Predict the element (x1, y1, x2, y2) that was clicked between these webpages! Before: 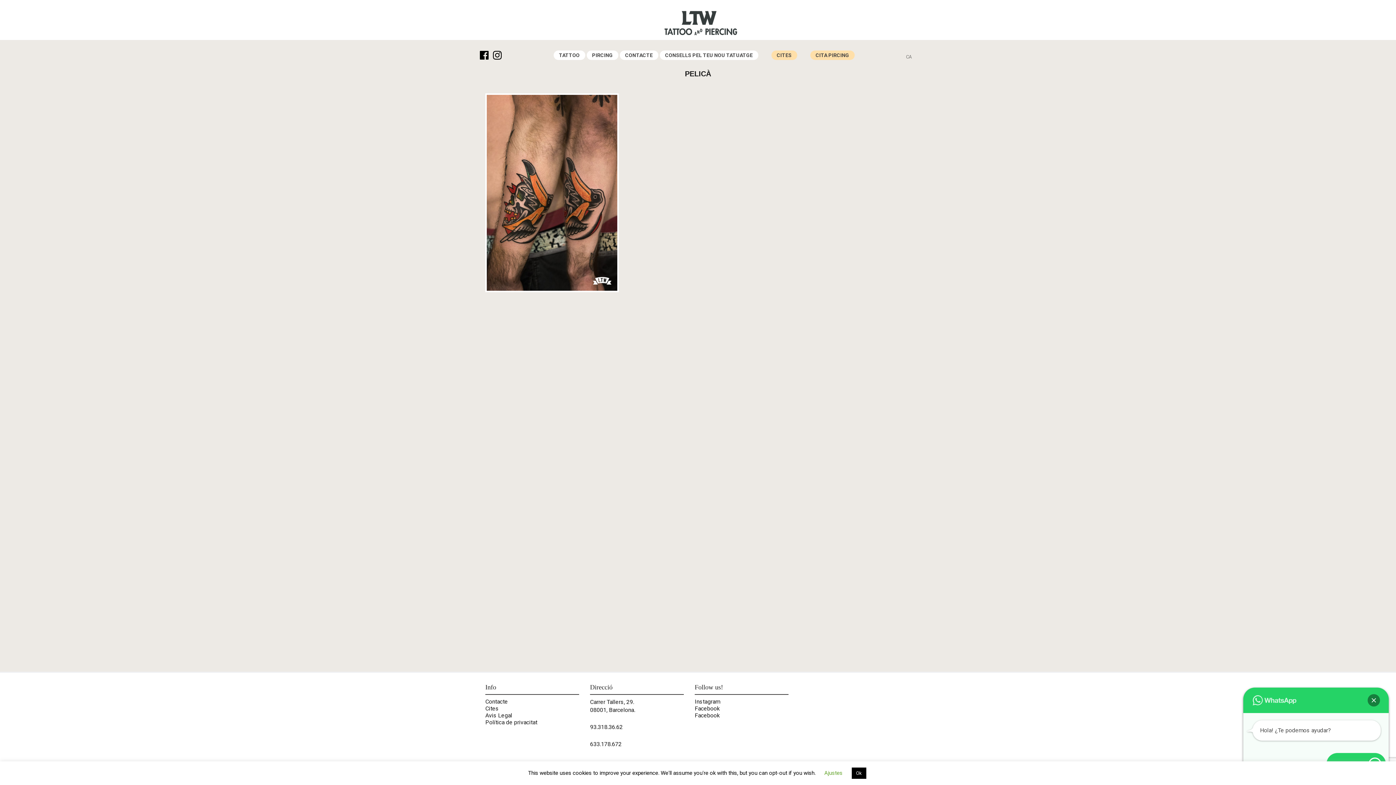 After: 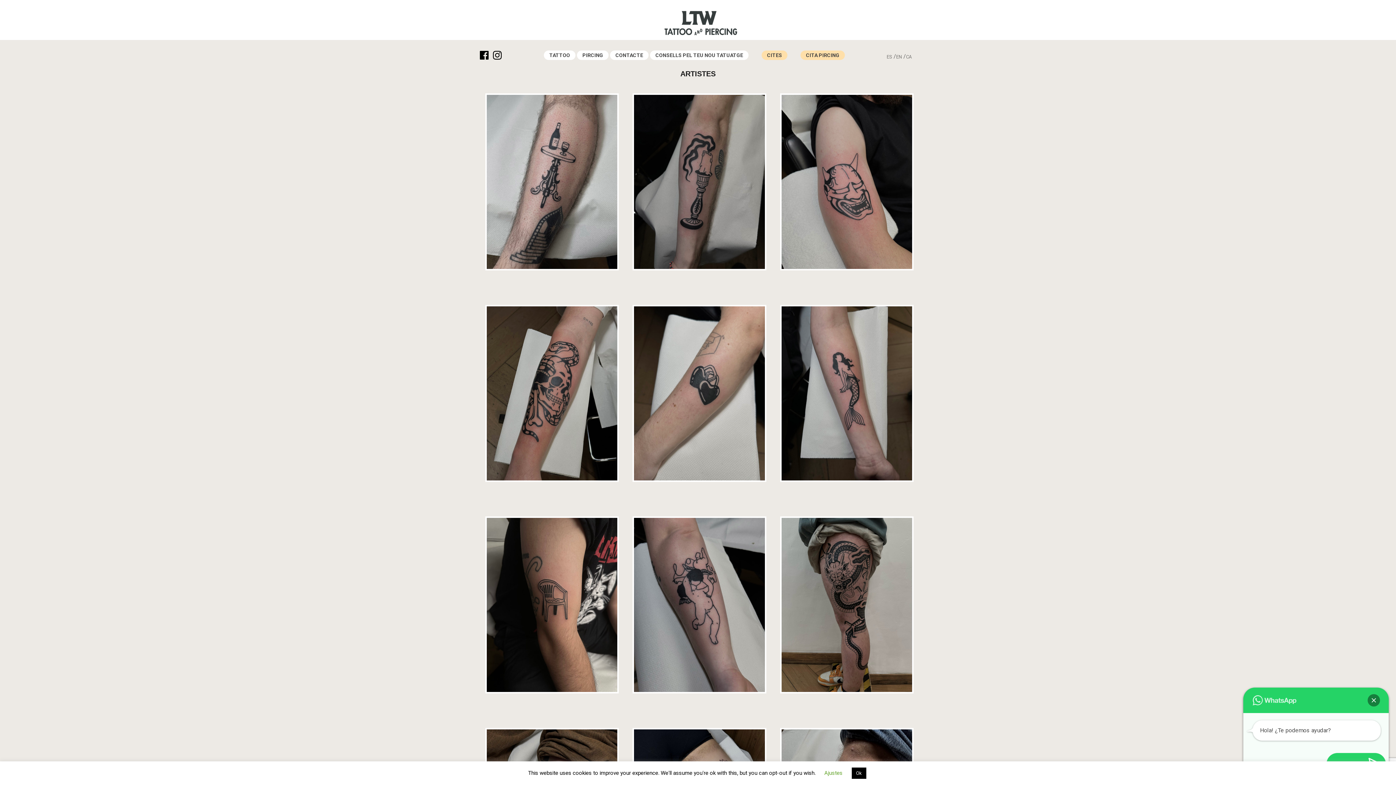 Action: bbox: (553, 50, 585, 60) label: TATTOO